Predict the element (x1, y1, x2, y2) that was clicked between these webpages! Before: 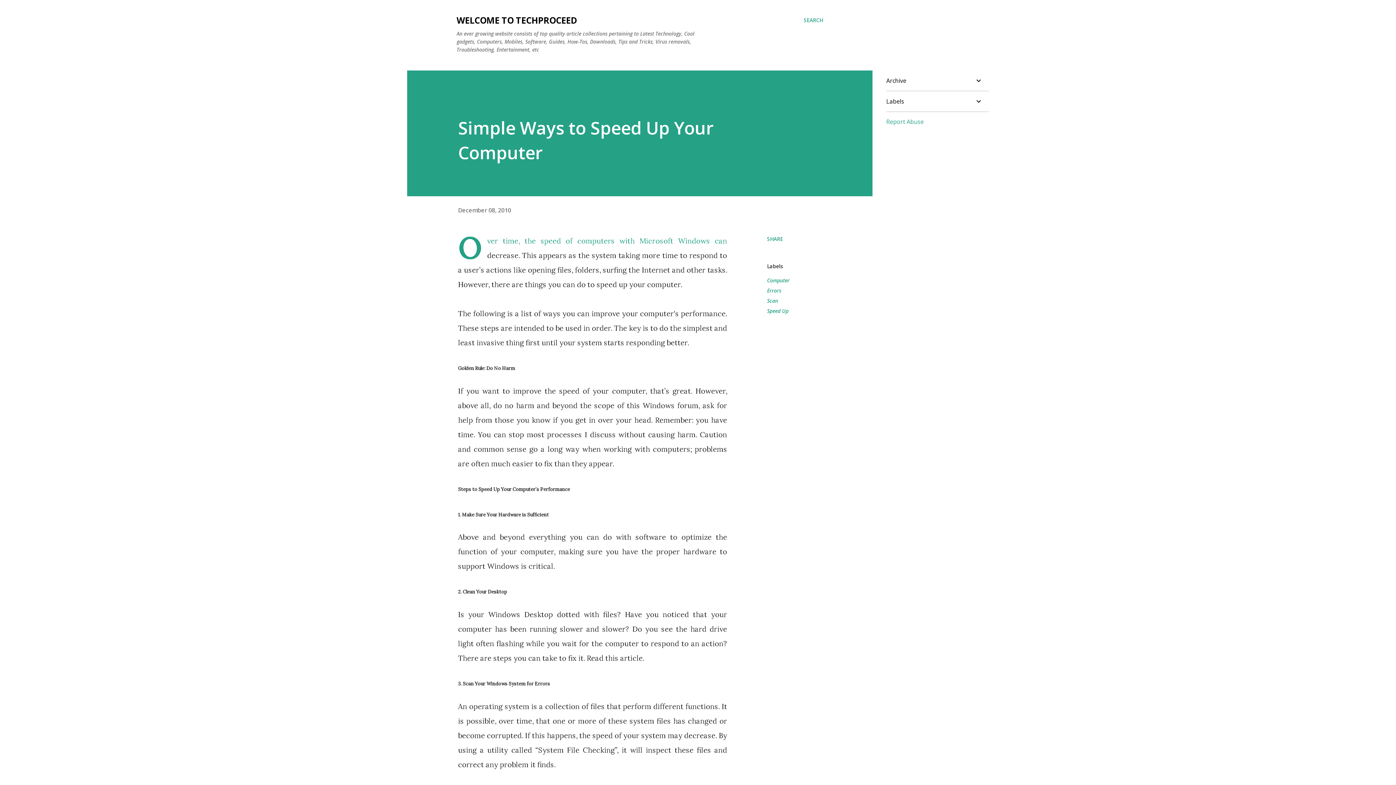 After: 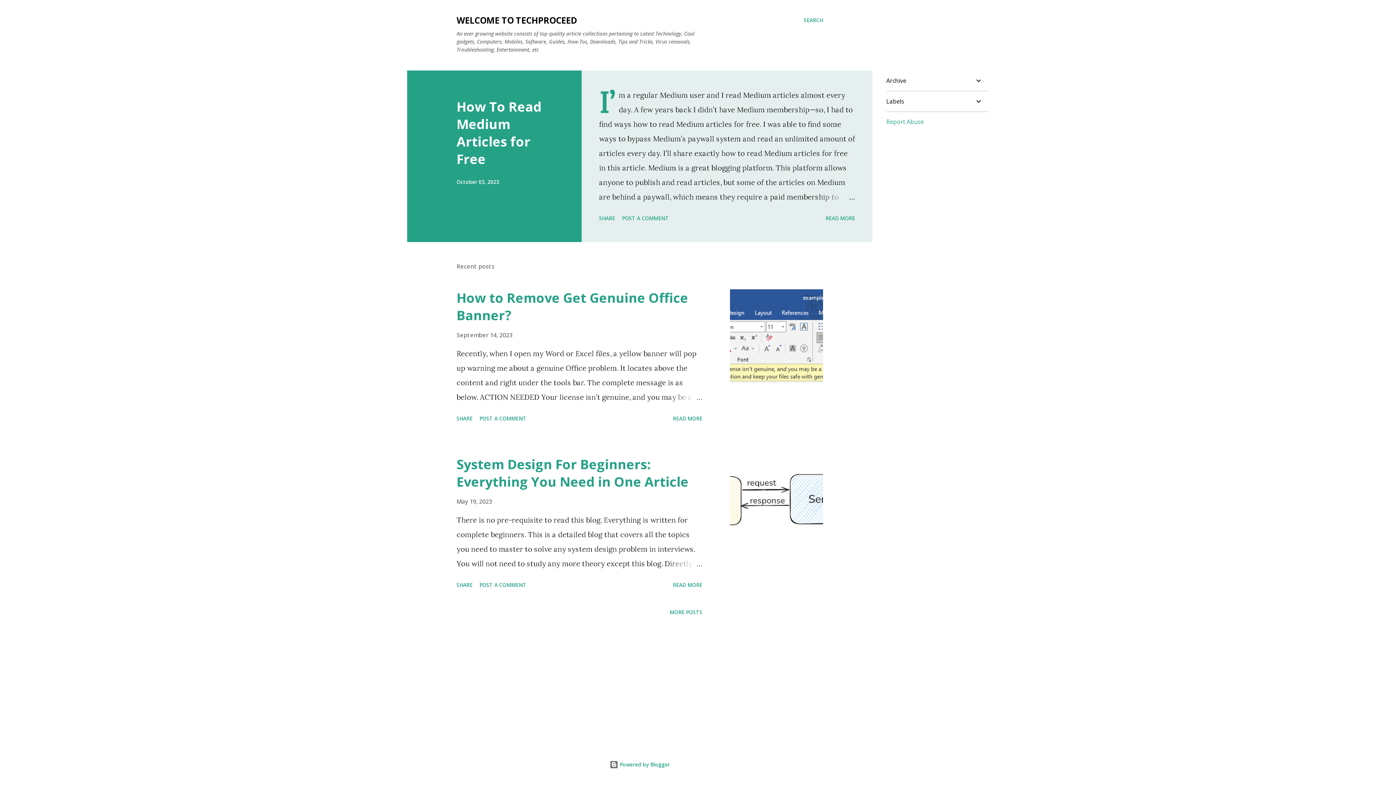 Action: label: WELCOME TO TECHPROCEED bbox: (456, 14, 577, 26)